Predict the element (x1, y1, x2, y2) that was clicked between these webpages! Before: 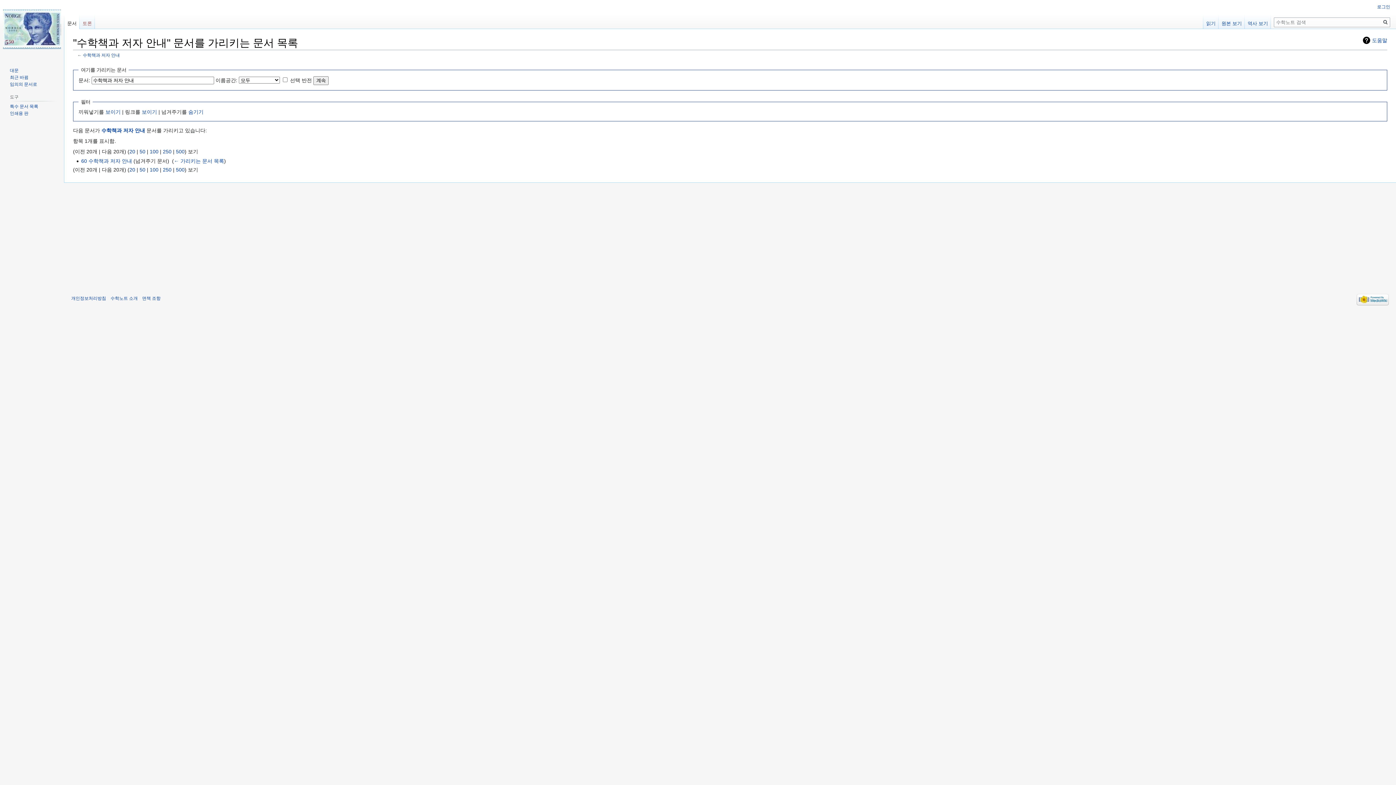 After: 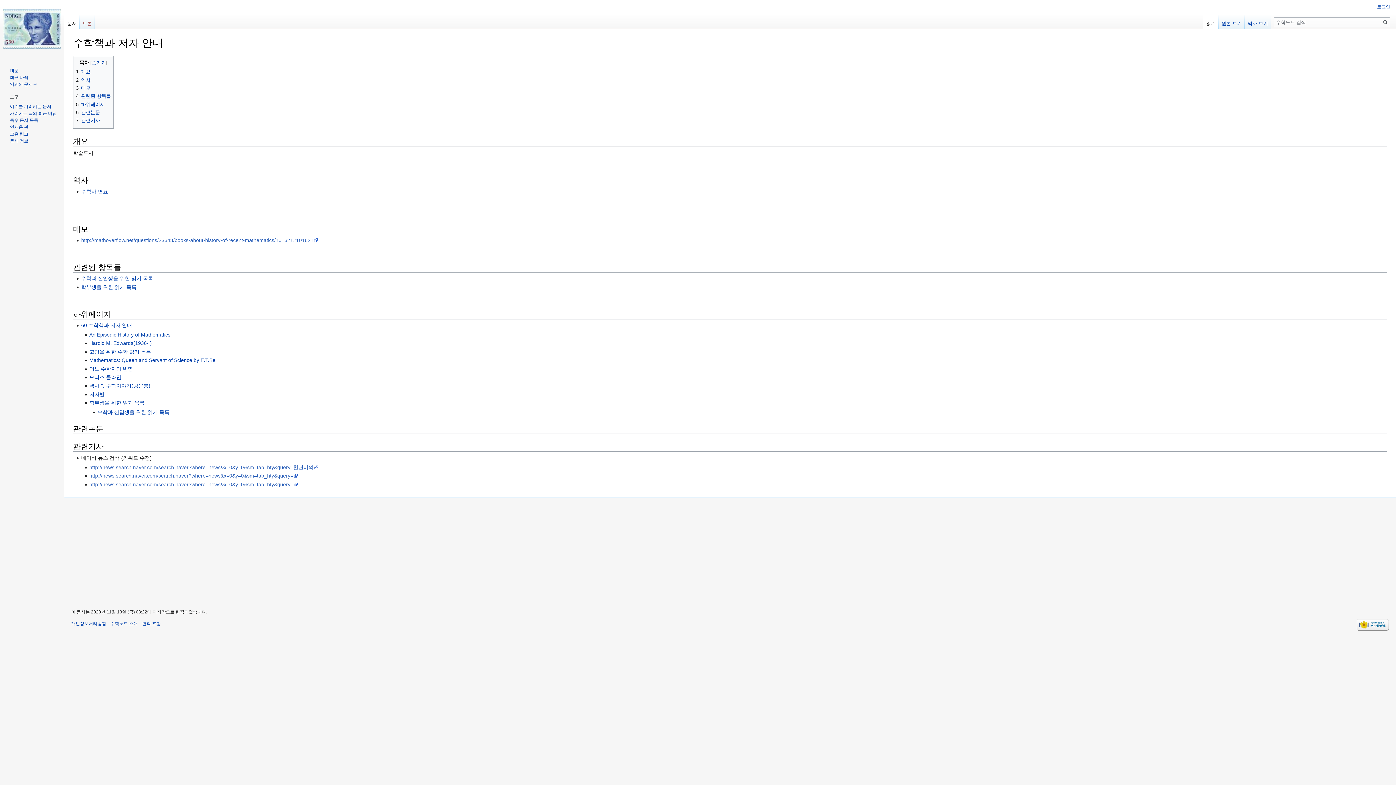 Action: bbox: (64, 14, 79, 29) label: 문서